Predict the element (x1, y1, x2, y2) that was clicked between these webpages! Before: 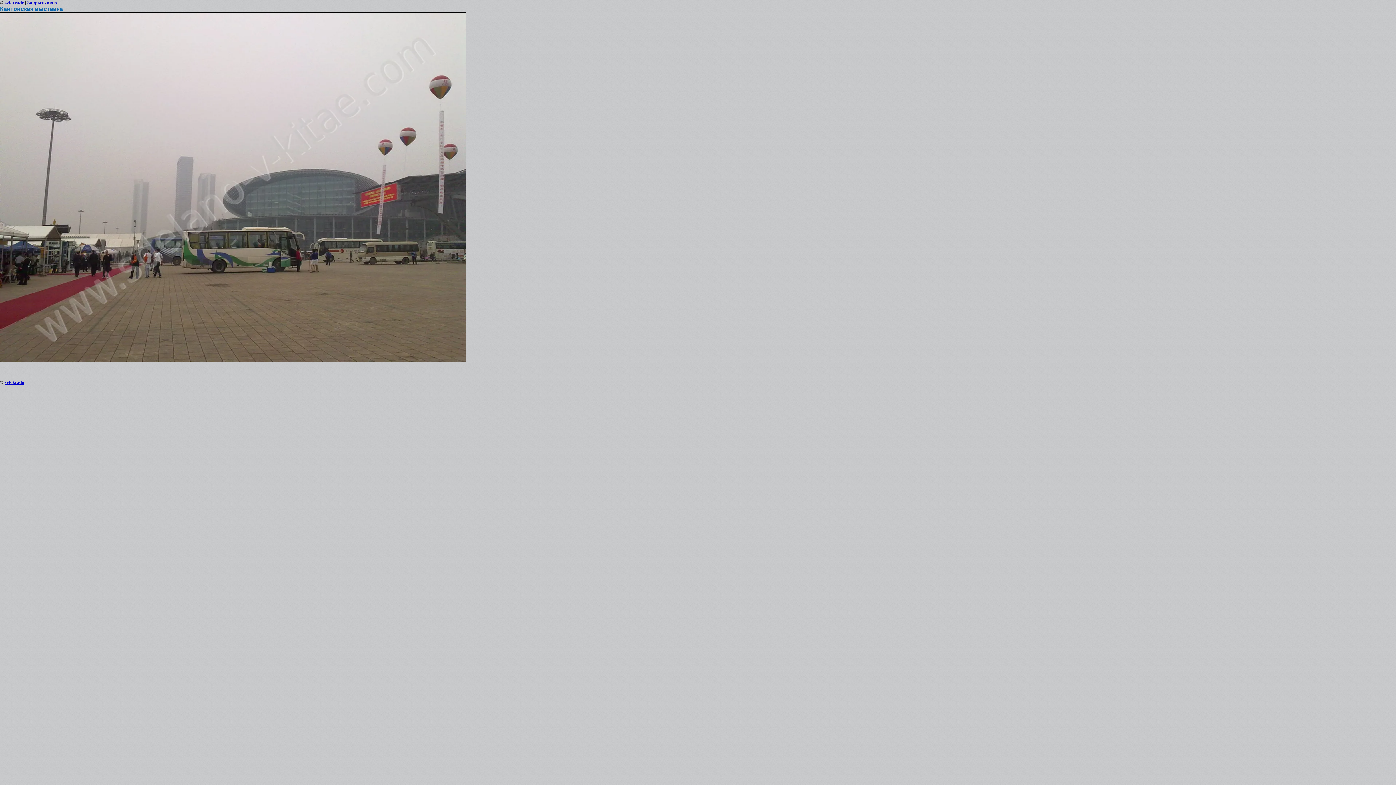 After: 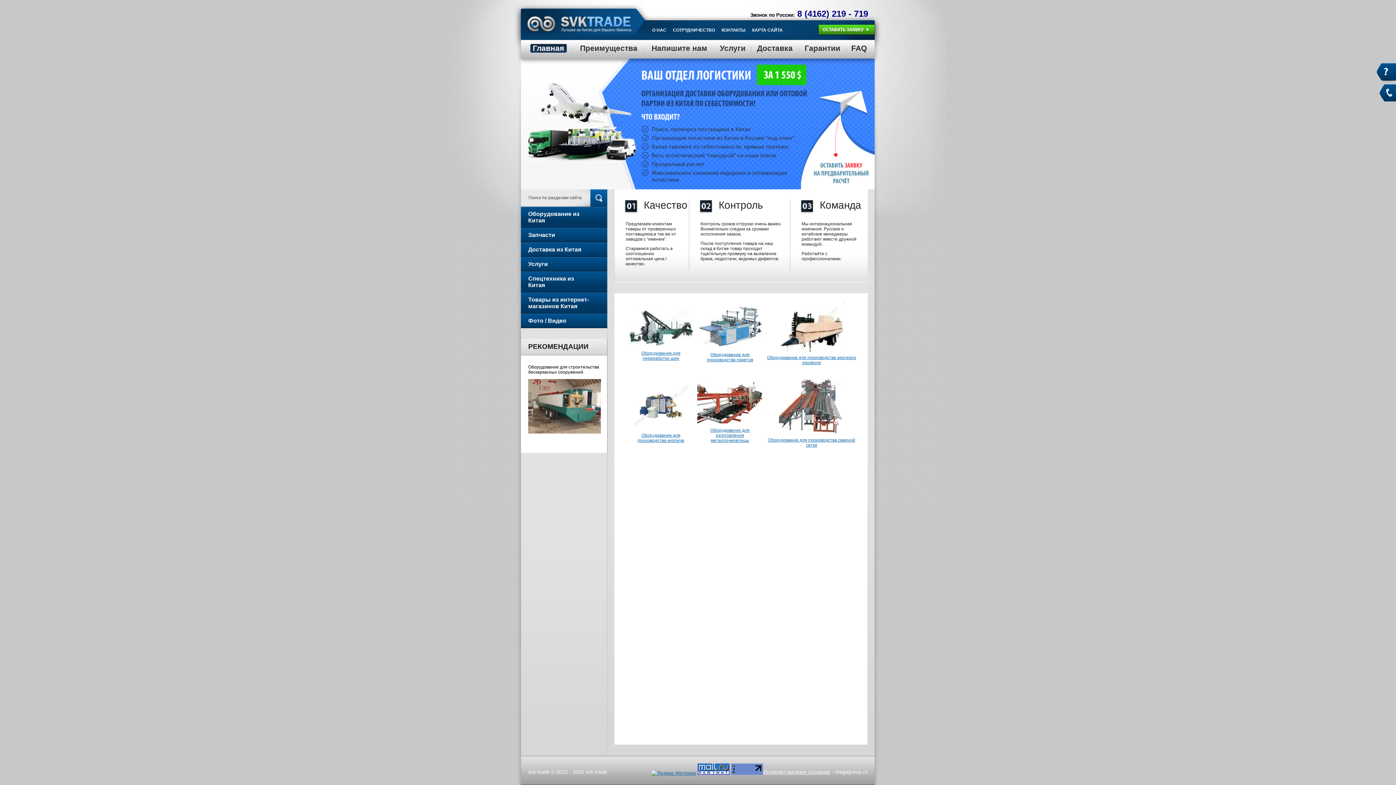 Action: bbox: (4, 0, 24, 5) label: svk-trade